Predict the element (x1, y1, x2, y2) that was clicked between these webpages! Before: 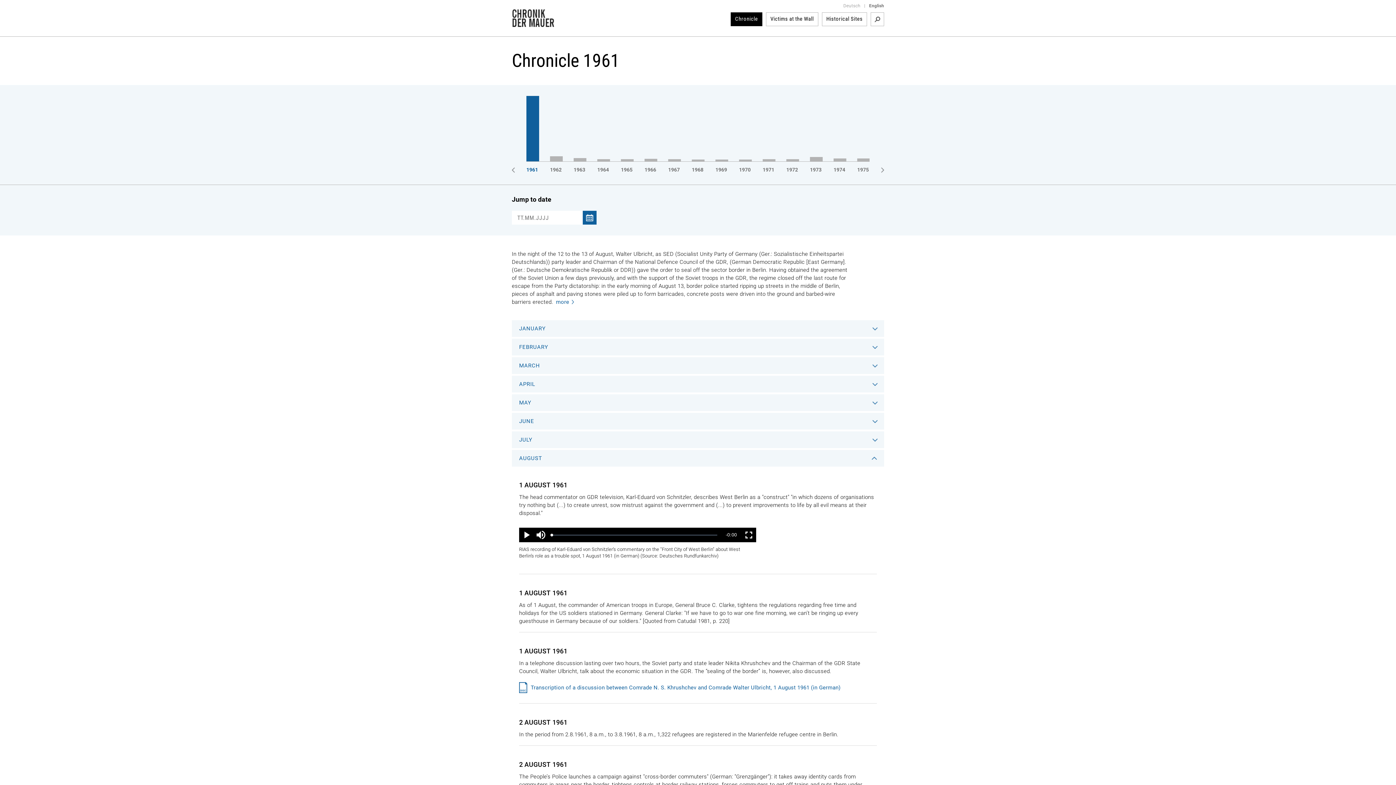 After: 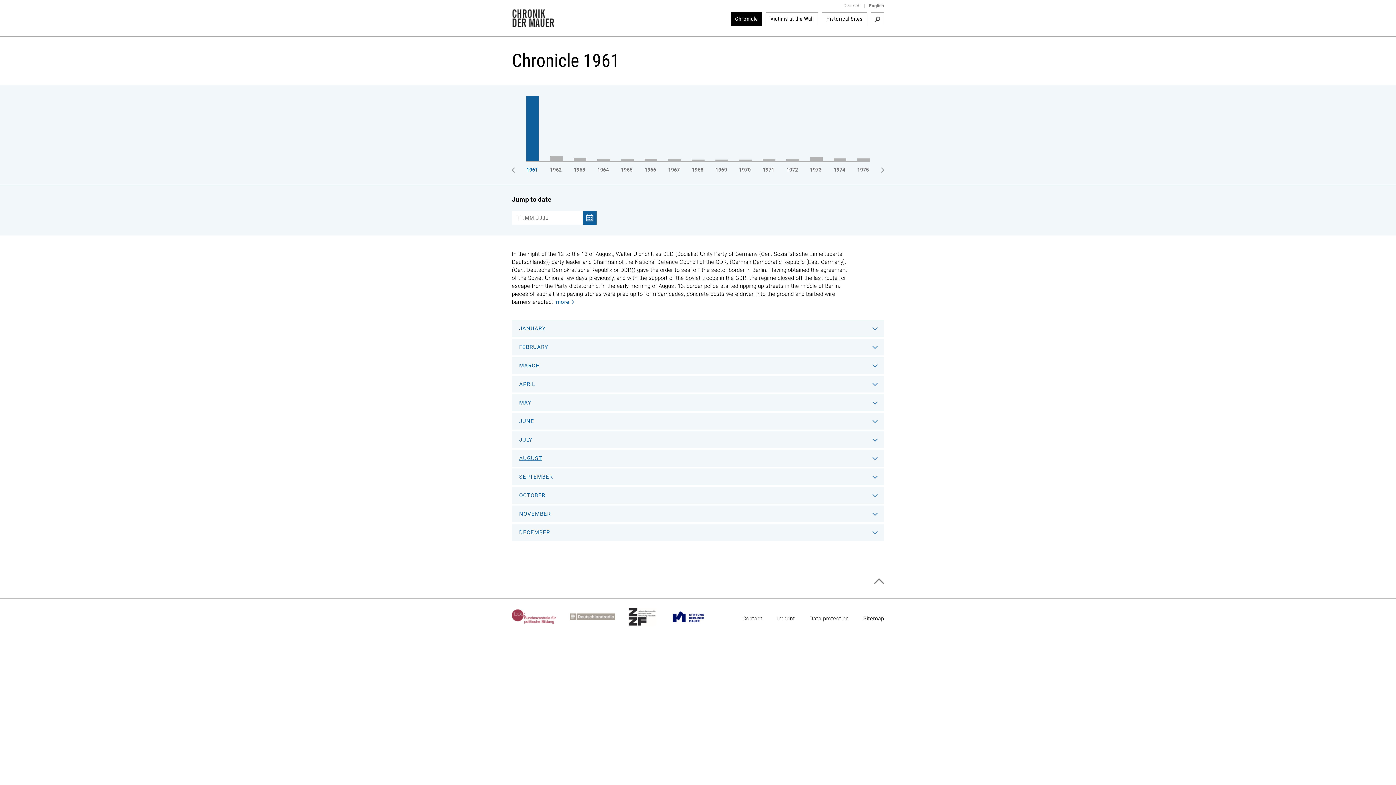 Action: label: AUGUST
  bbox: (512, 450, 884, 466)